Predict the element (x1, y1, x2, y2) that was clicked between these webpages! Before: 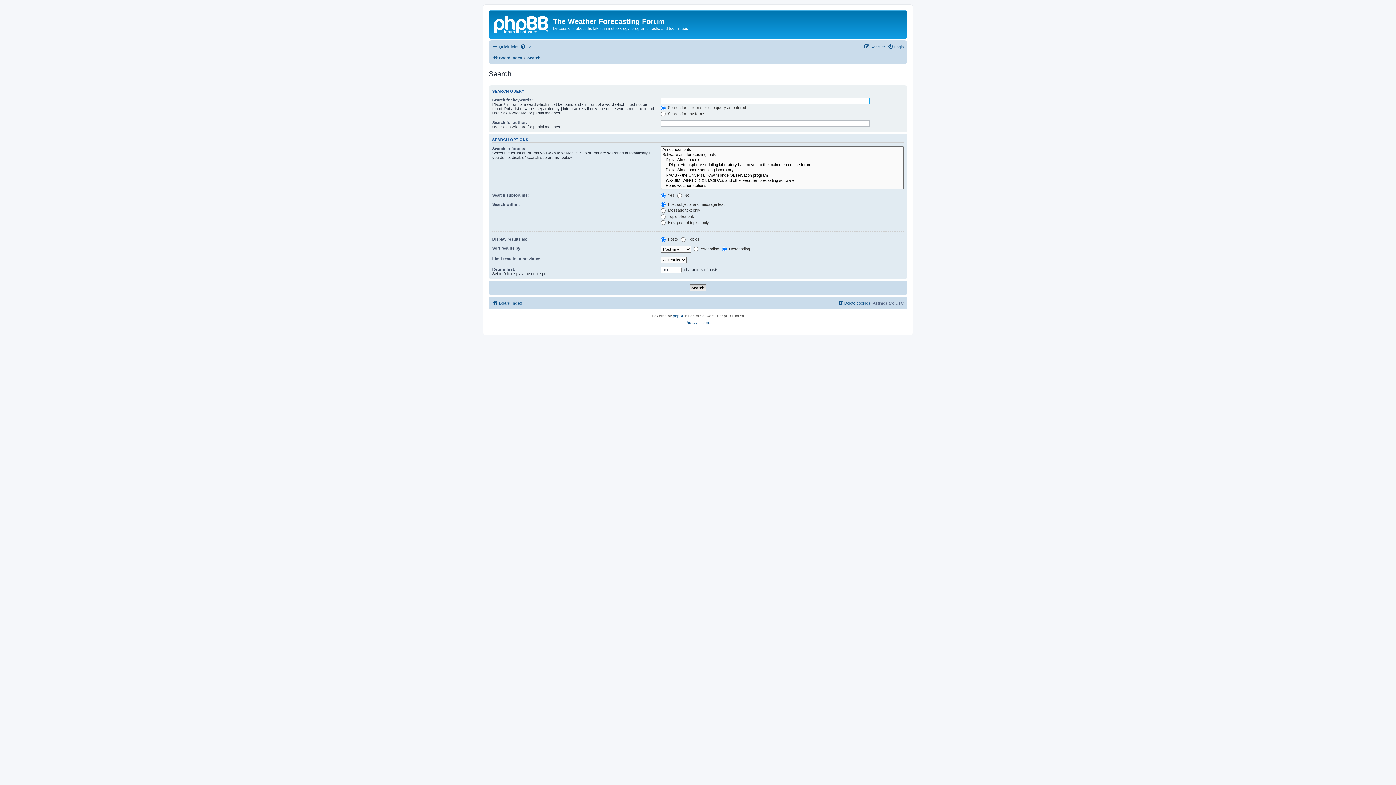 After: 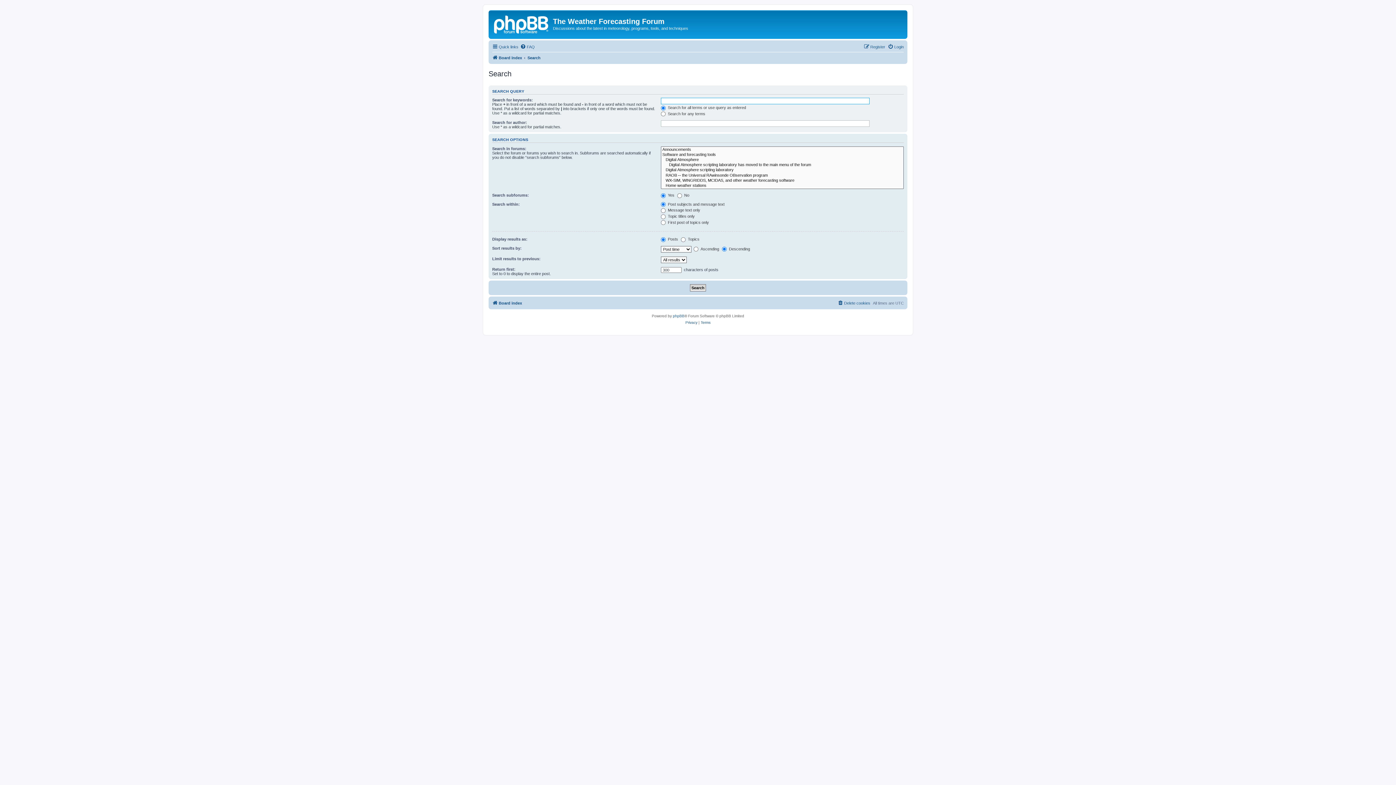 Action: label: Search bbox: (527, 53, 540, 62)